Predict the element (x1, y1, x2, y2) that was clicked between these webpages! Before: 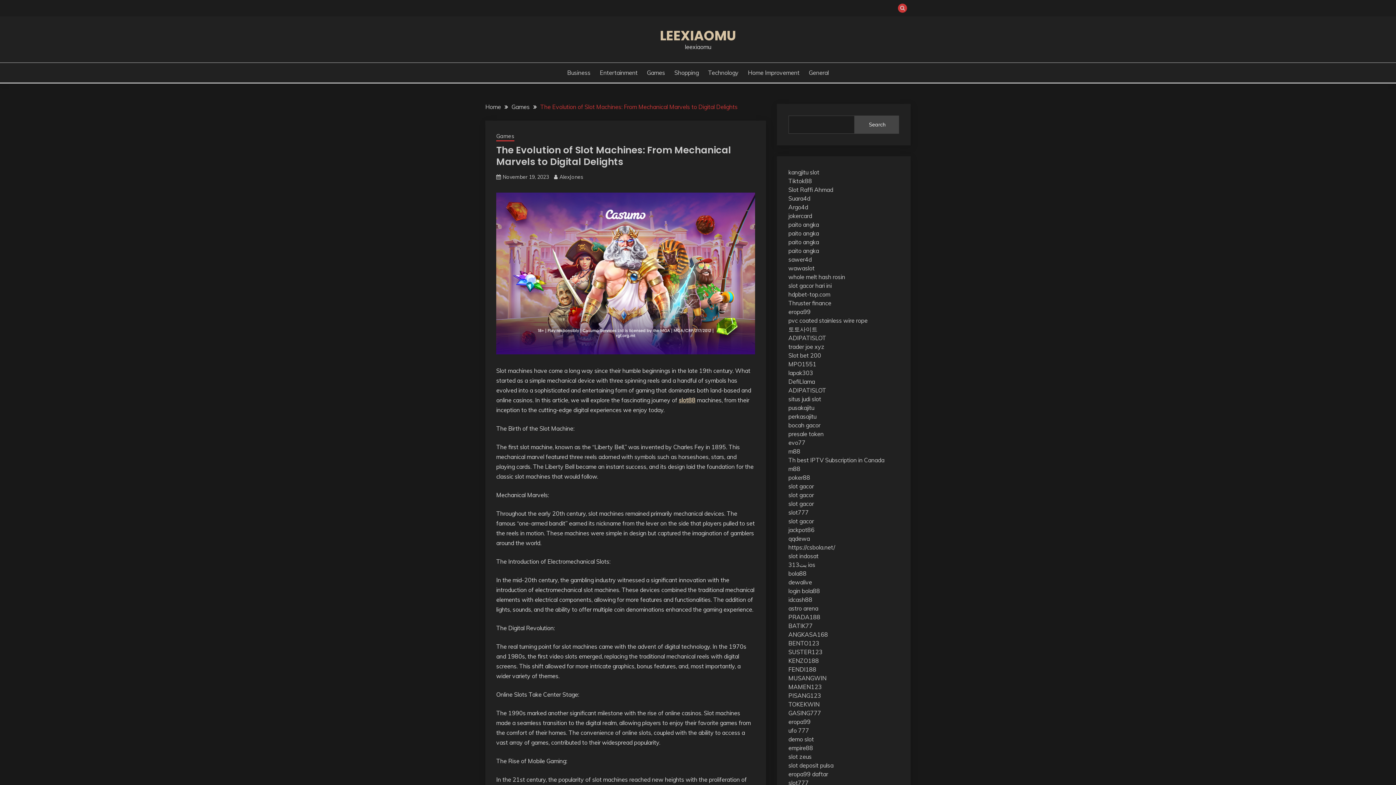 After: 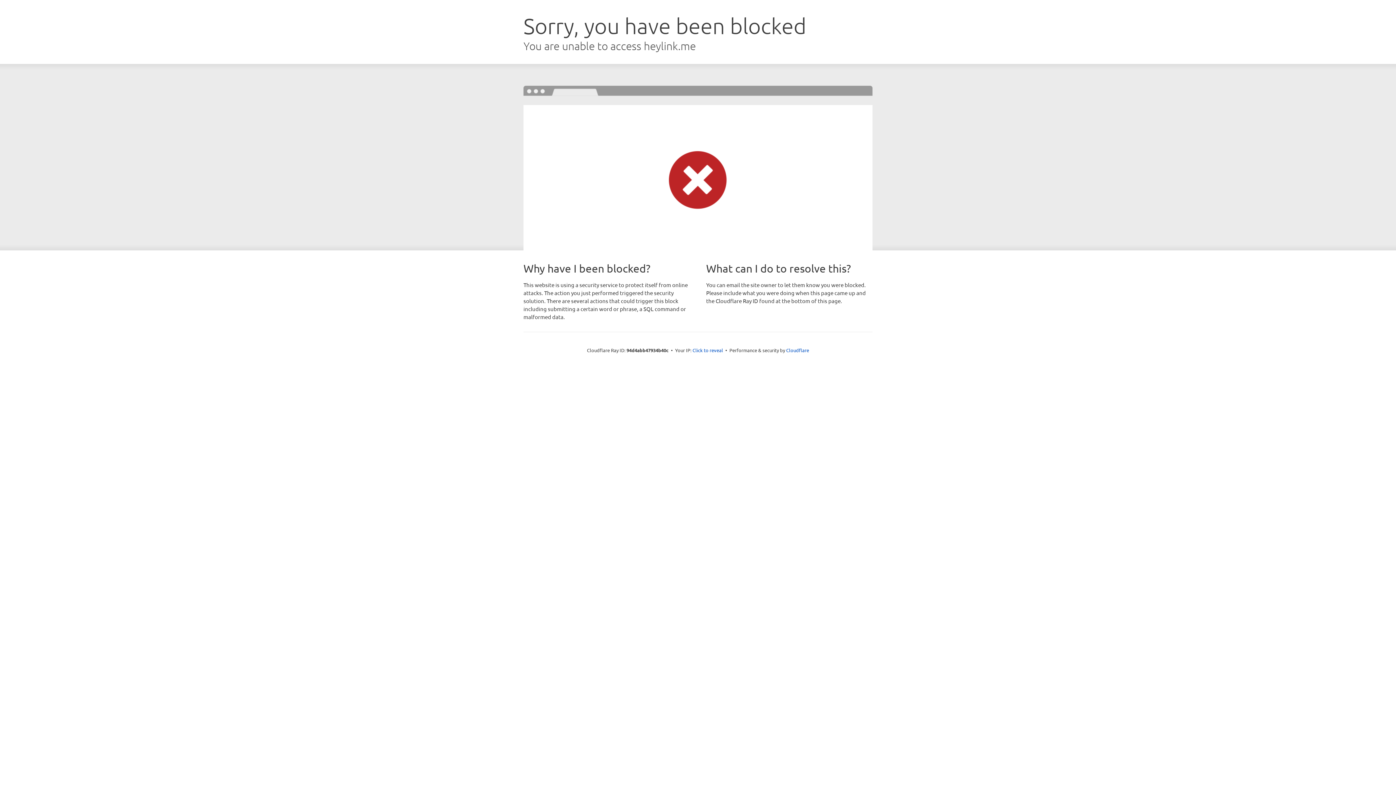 Action: label: empire88 bbox: (788, 744, 813, 752)